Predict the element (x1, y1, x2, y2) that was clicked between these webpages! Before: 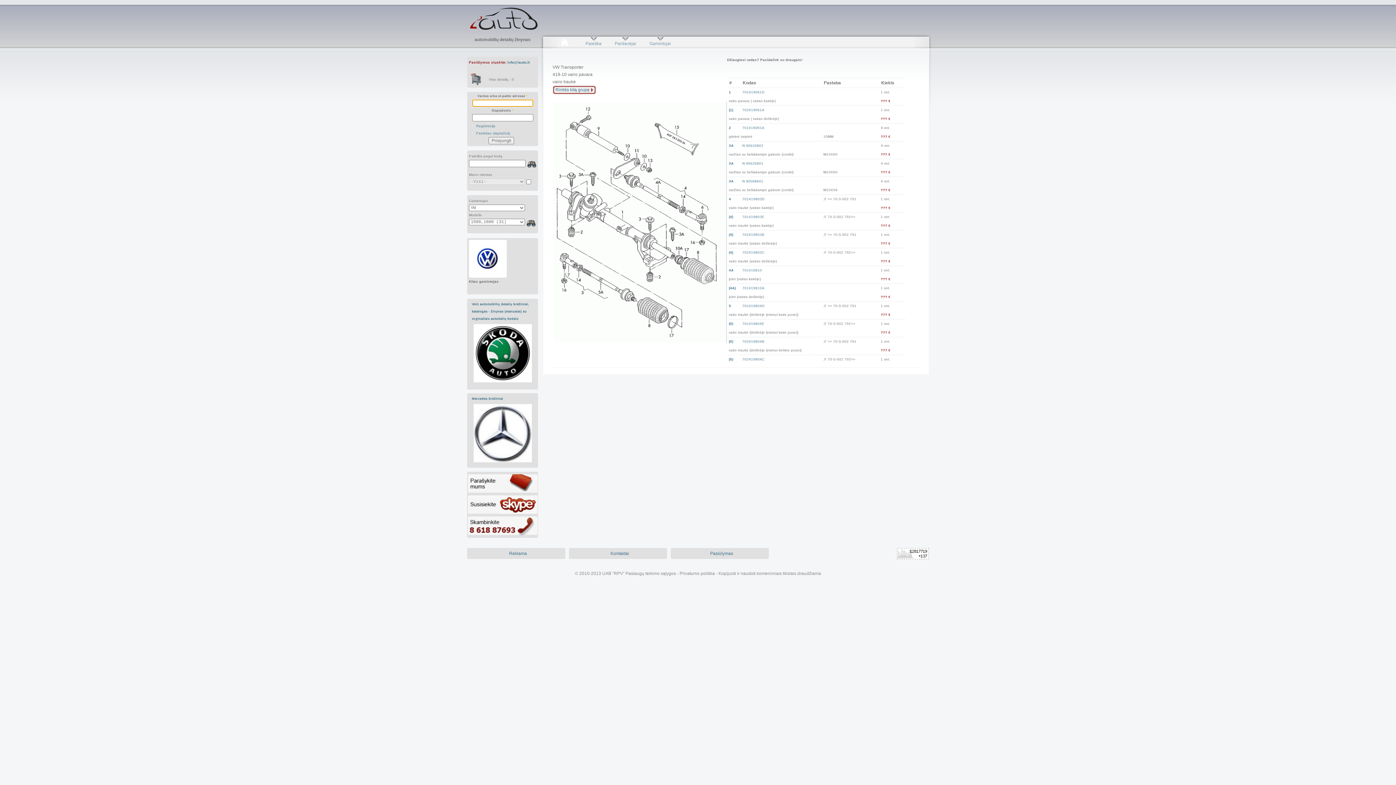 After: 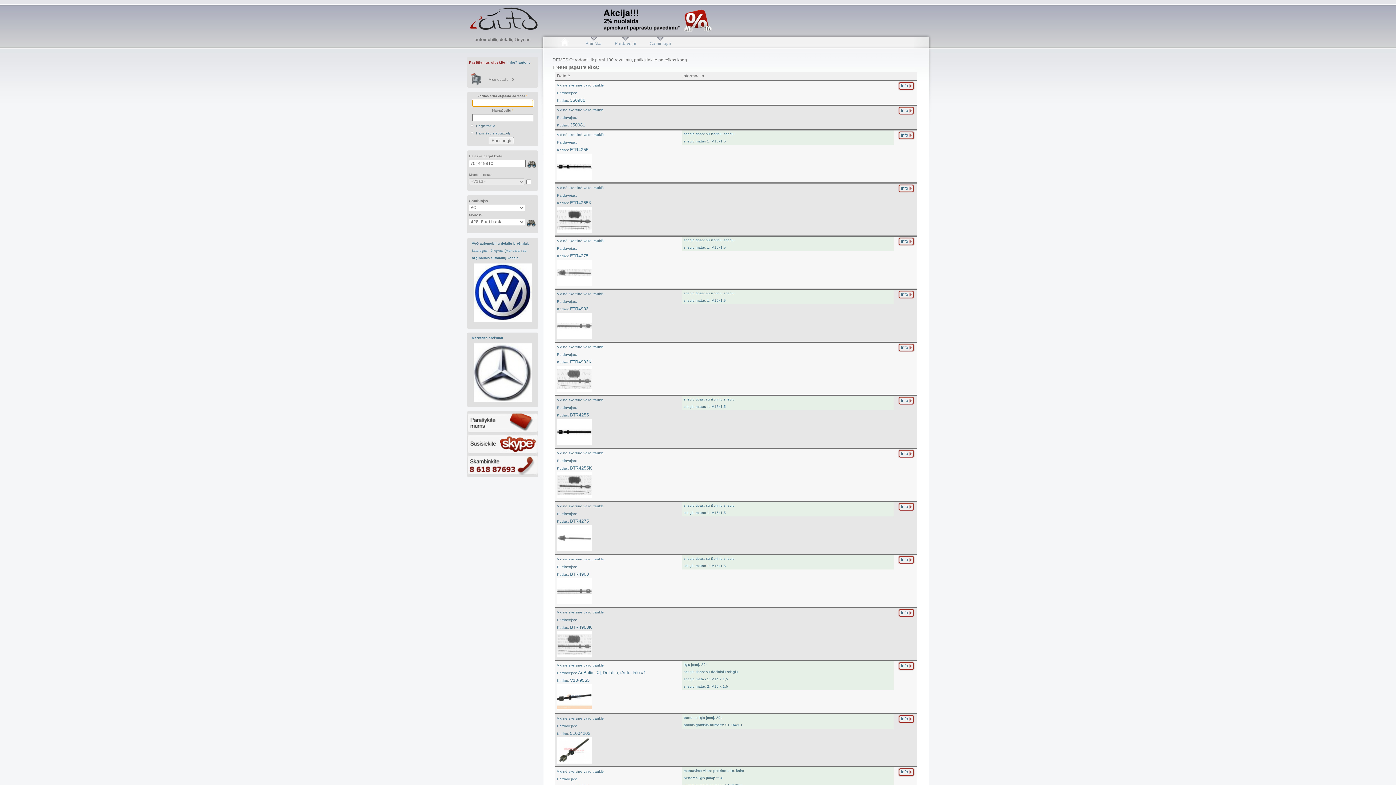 Action: label: 701419810 bbox: (742, 268, 762, 272)